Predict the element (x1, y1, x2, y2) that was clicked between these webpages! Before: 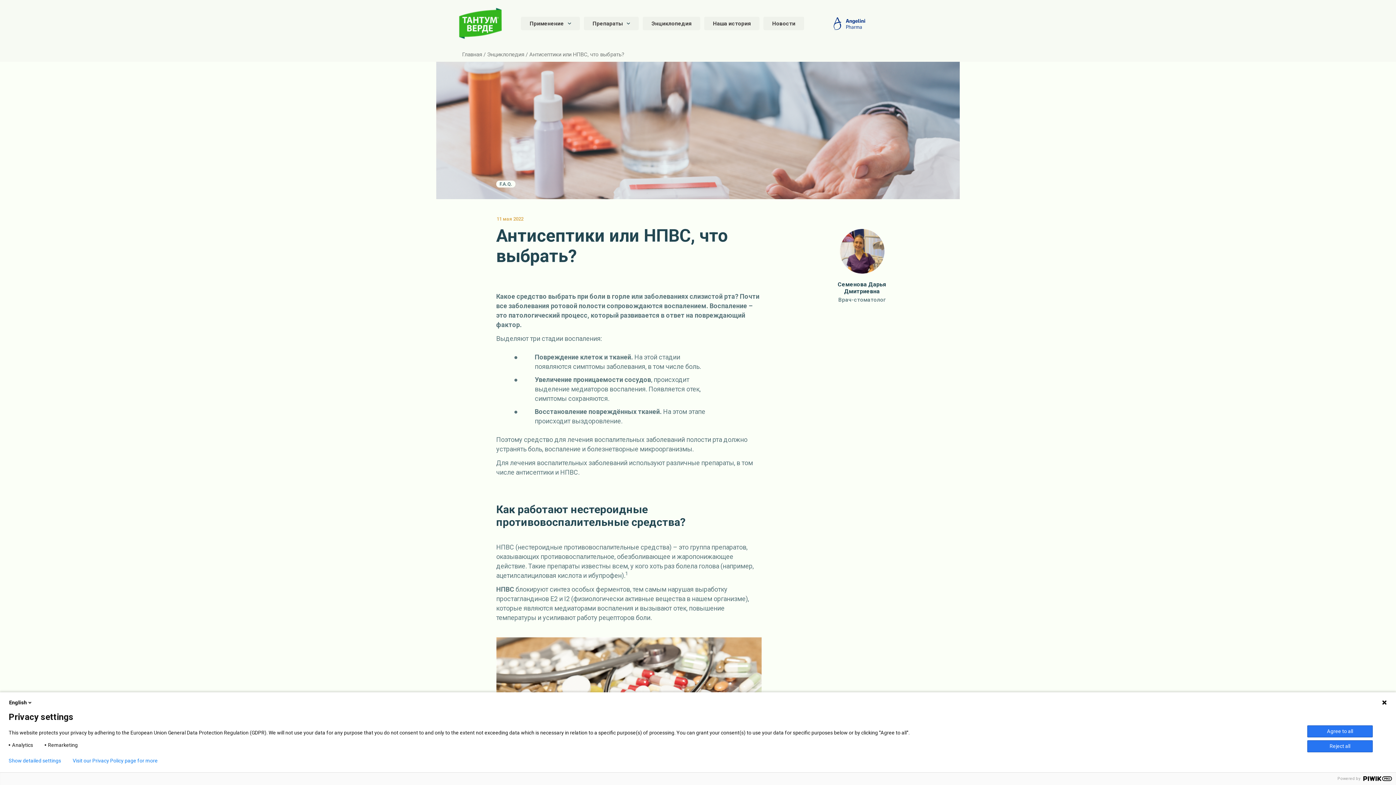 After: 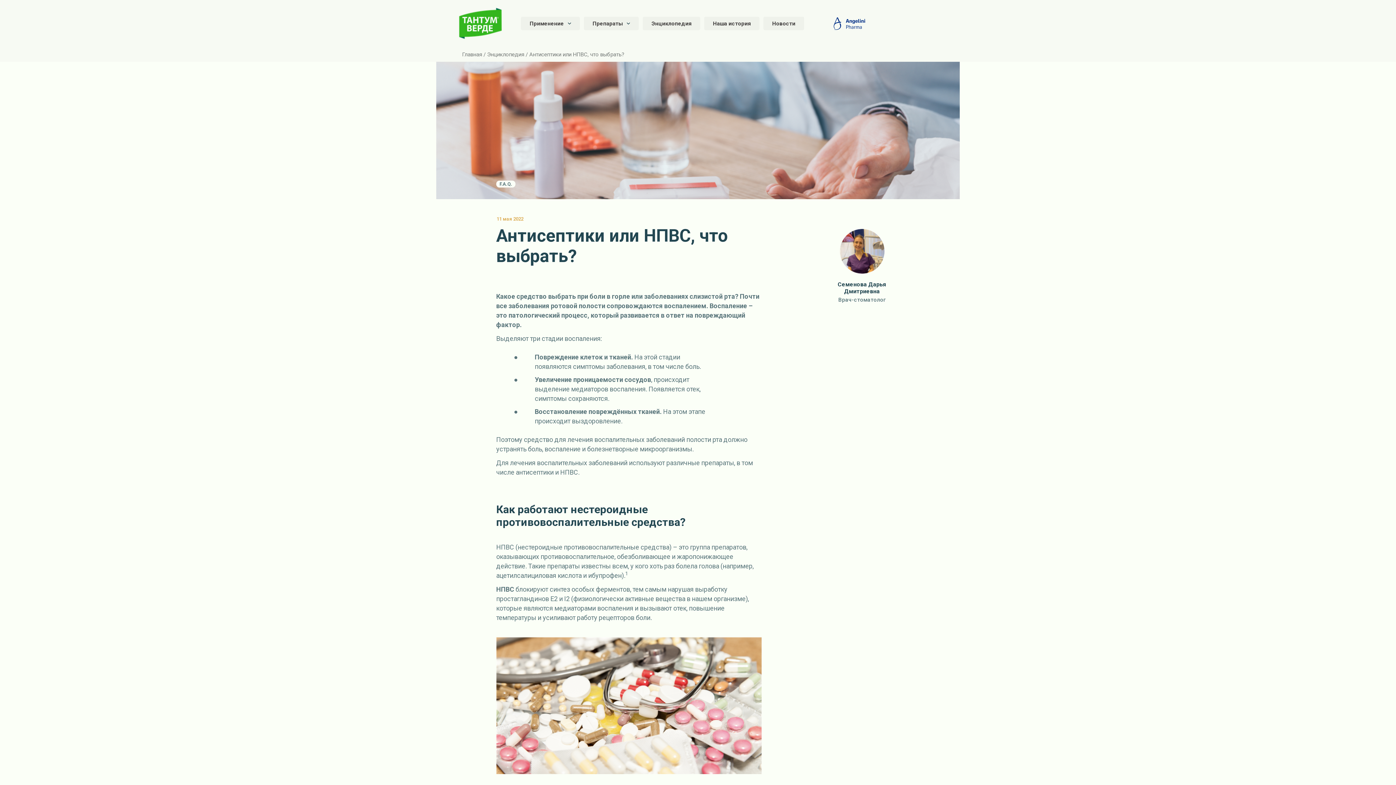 Action: bbox: (1307, 725, 1373, 737) label: Agree to all